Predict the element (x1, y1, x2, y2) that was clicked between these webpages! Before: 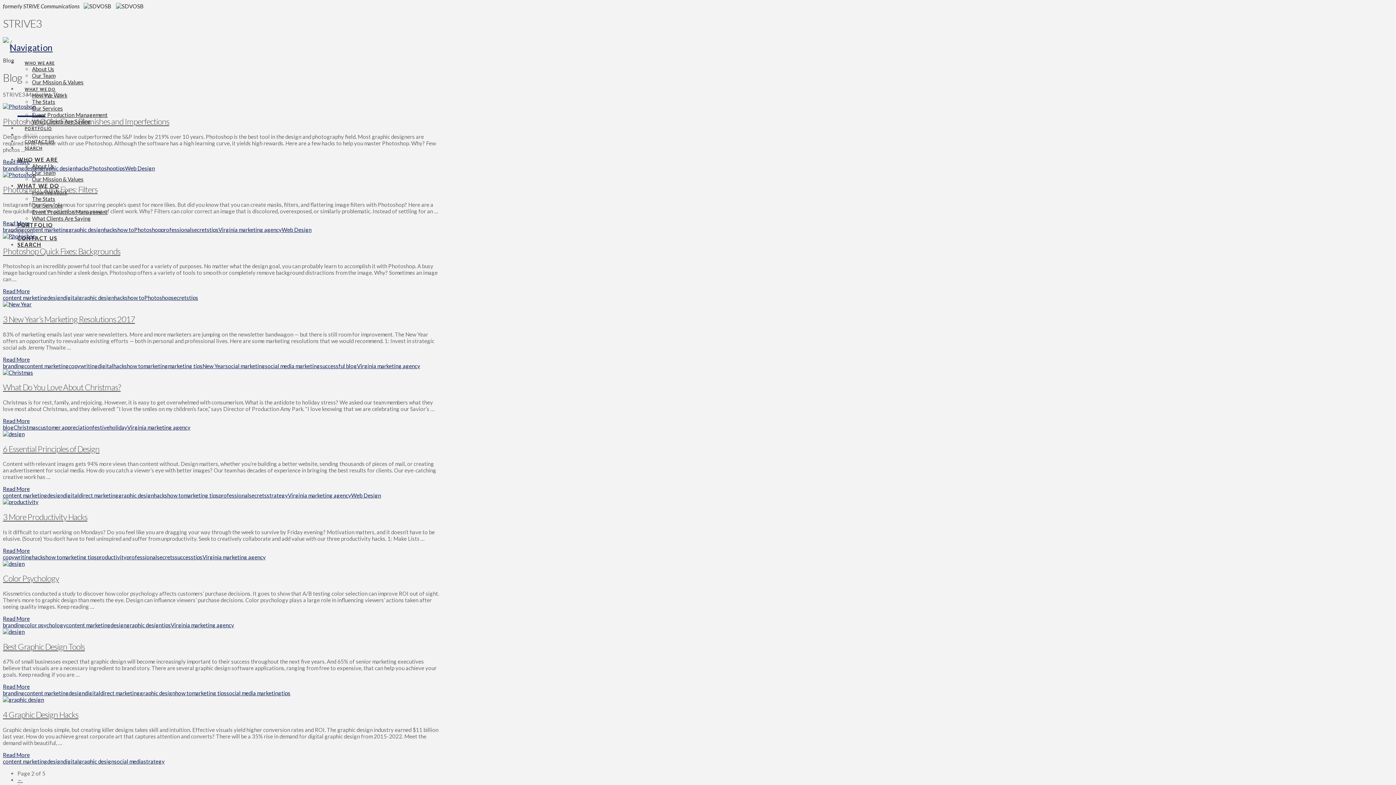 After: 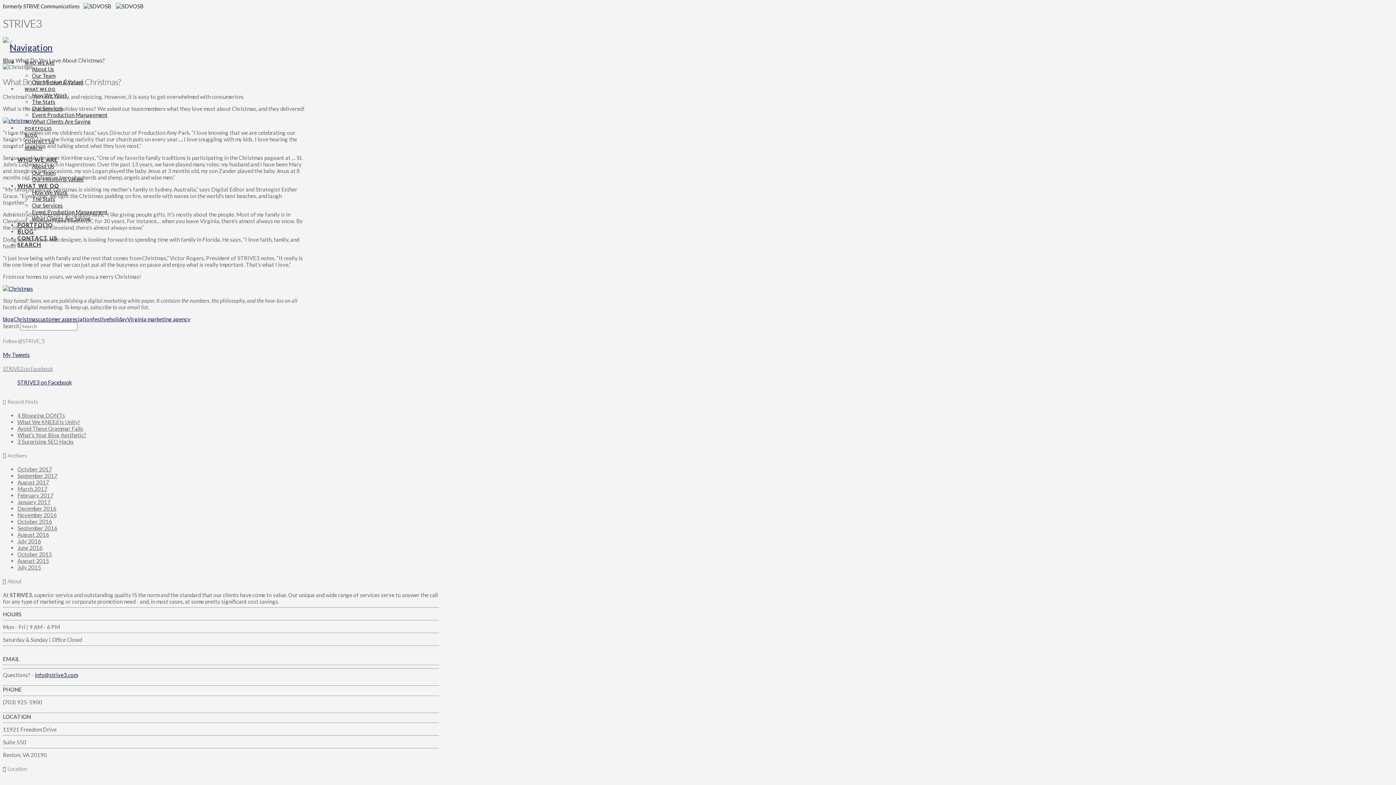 Action: bbox: (2, 382, 120, 392) label: What Do You Love About Christmas?